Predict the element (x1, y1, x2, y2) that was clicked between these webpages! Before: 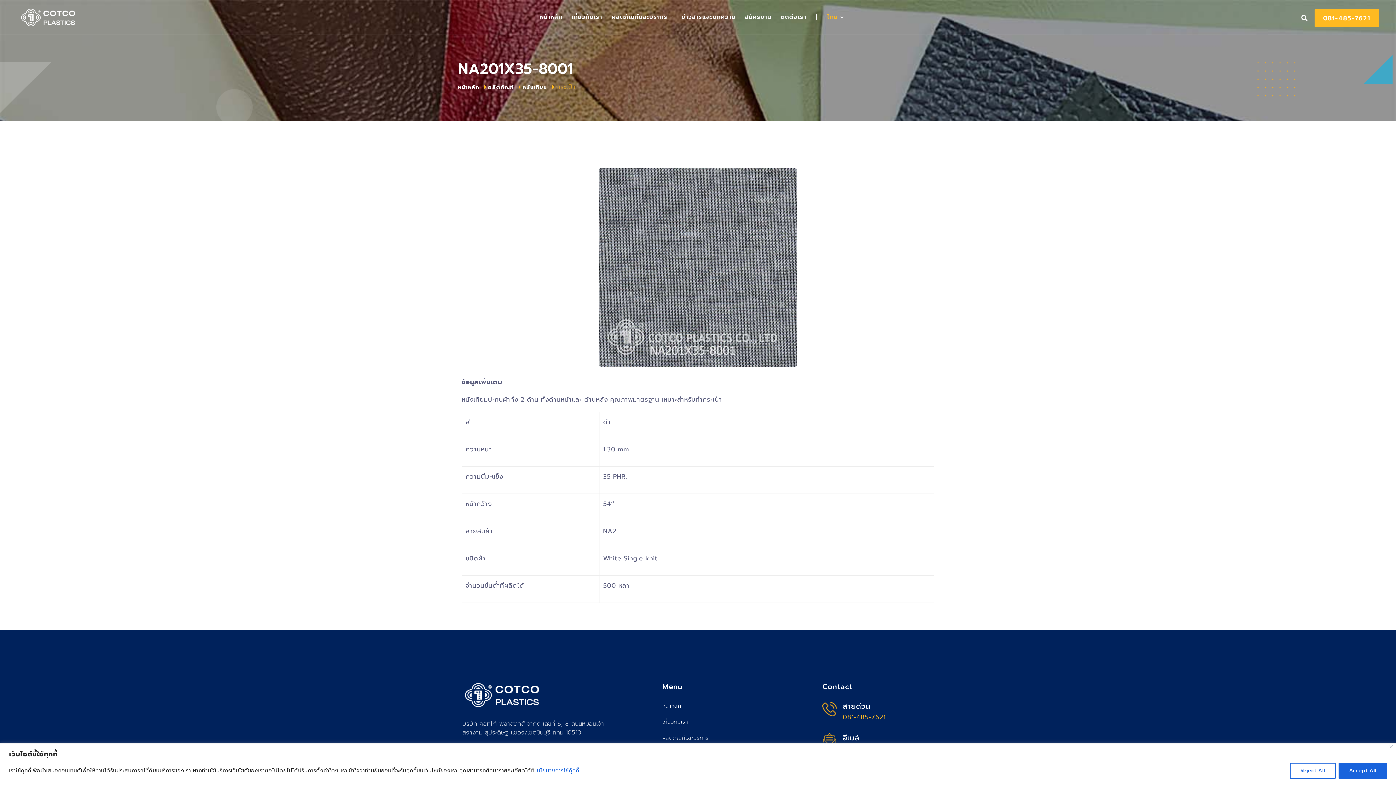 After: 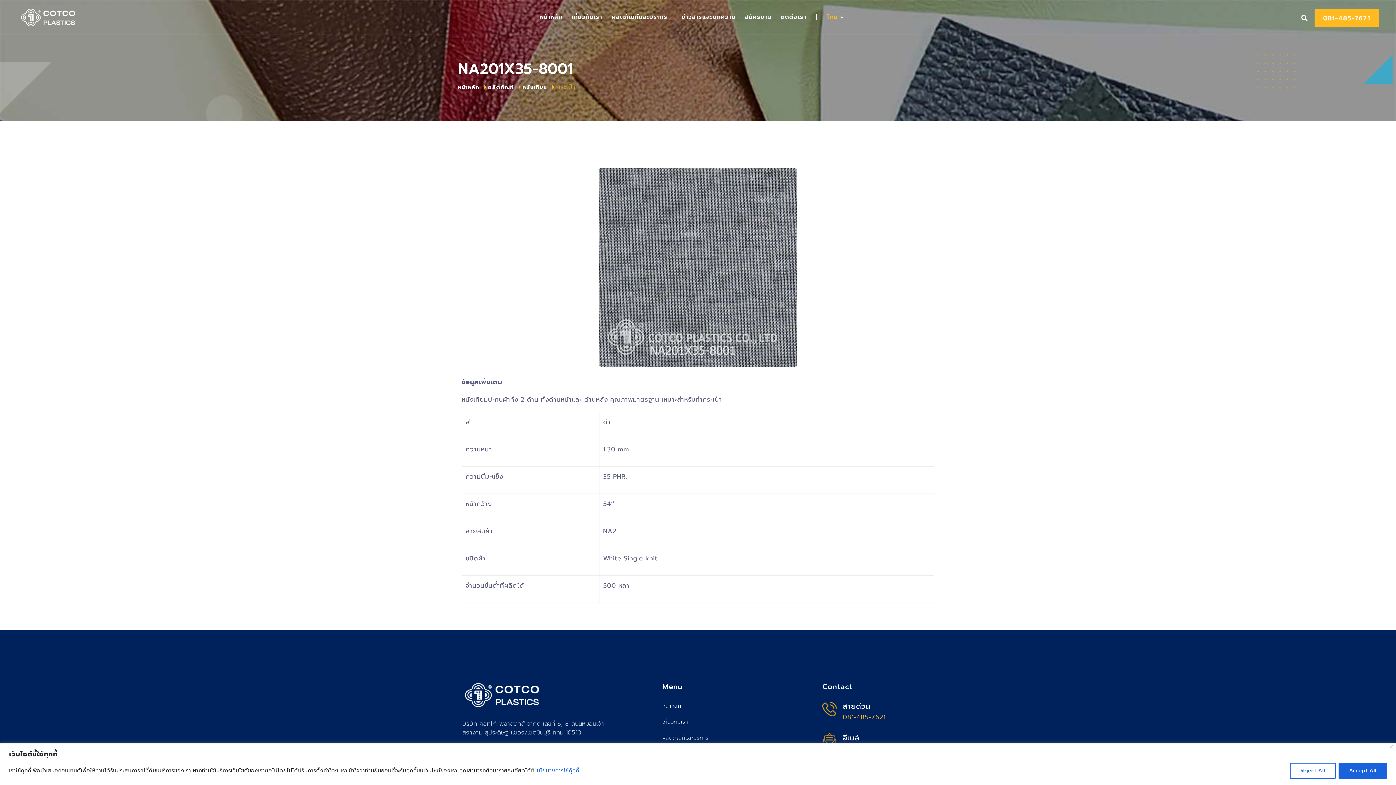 Action: label: 081-485-7621 bbox: (842, 712, 885, 722)